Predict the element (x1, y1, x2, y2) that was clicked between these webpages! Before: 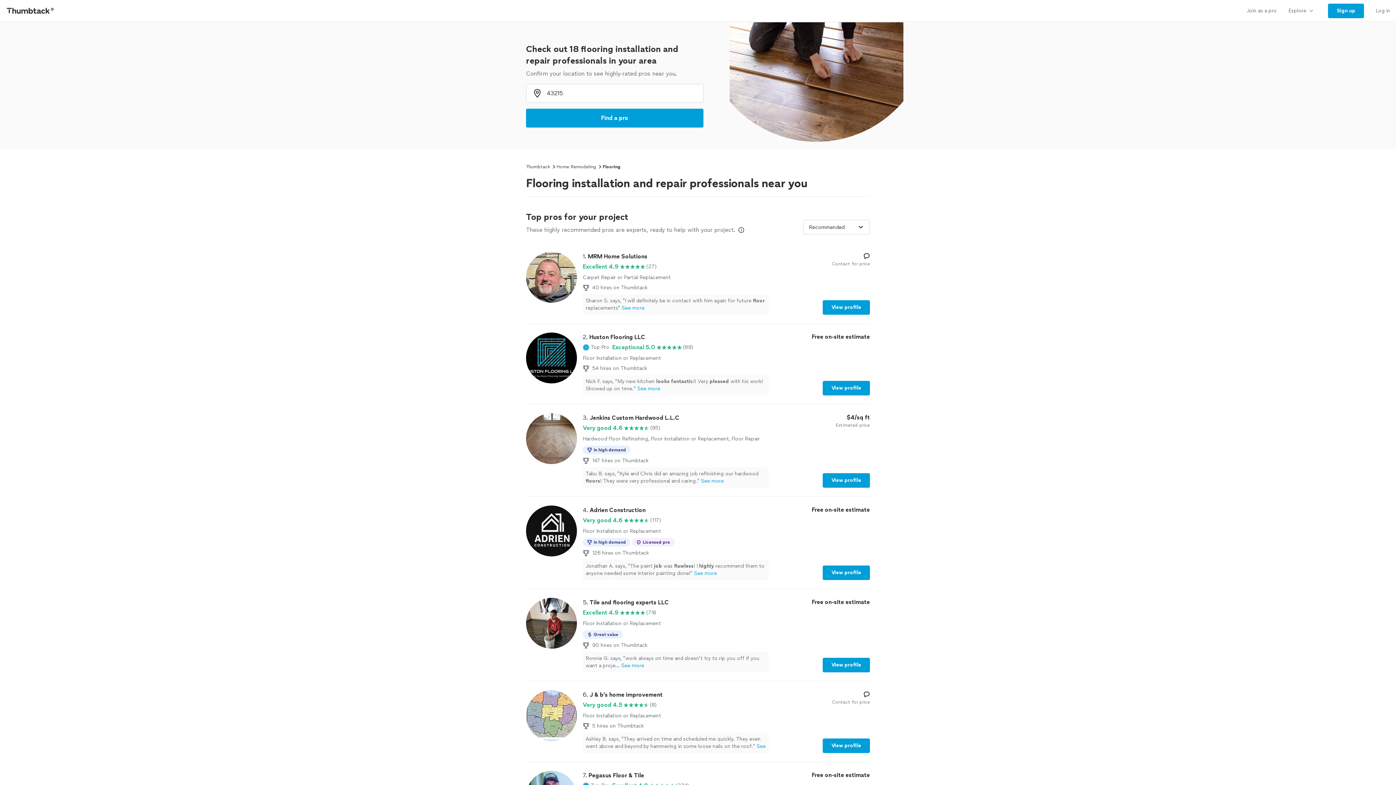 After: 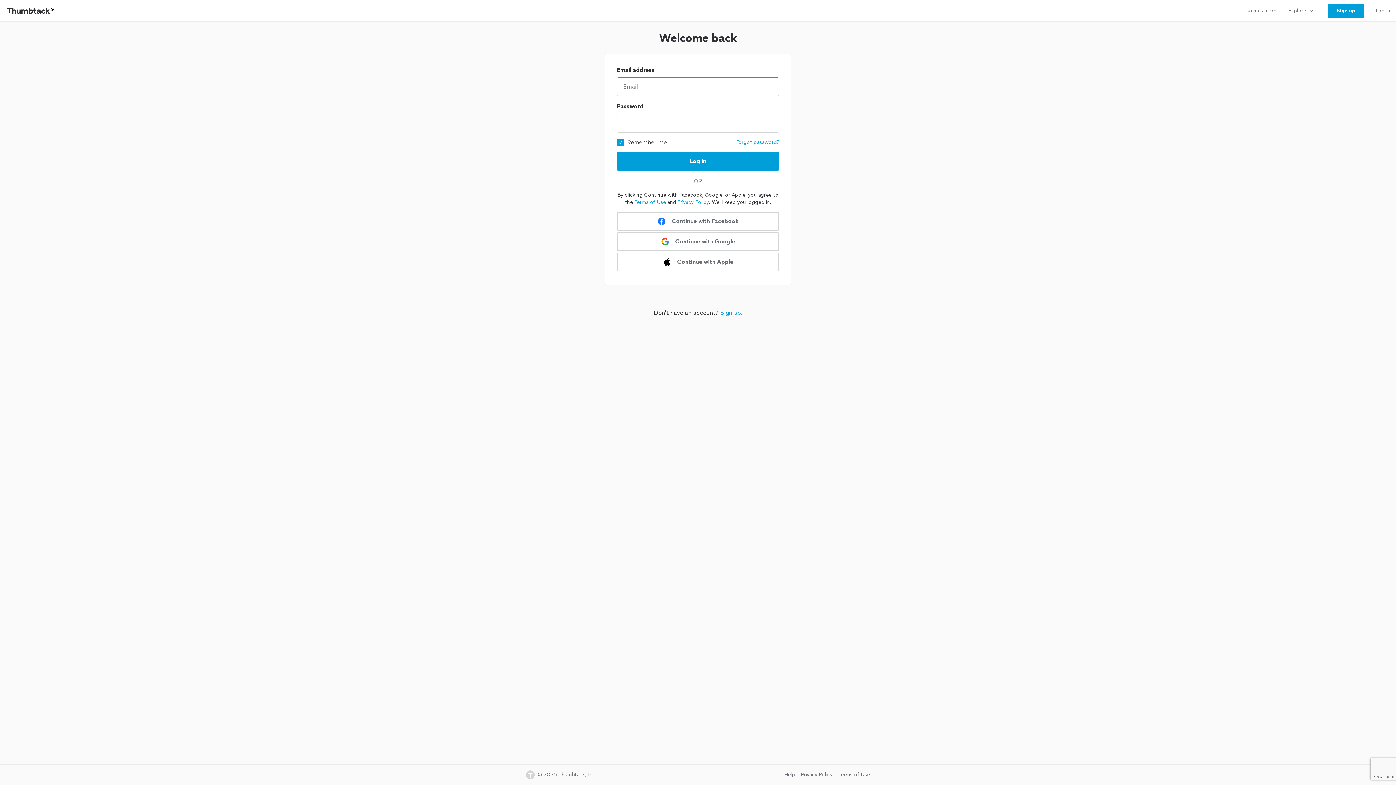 Action: bbox: (1370, 0, 1396, 21) label: Log in